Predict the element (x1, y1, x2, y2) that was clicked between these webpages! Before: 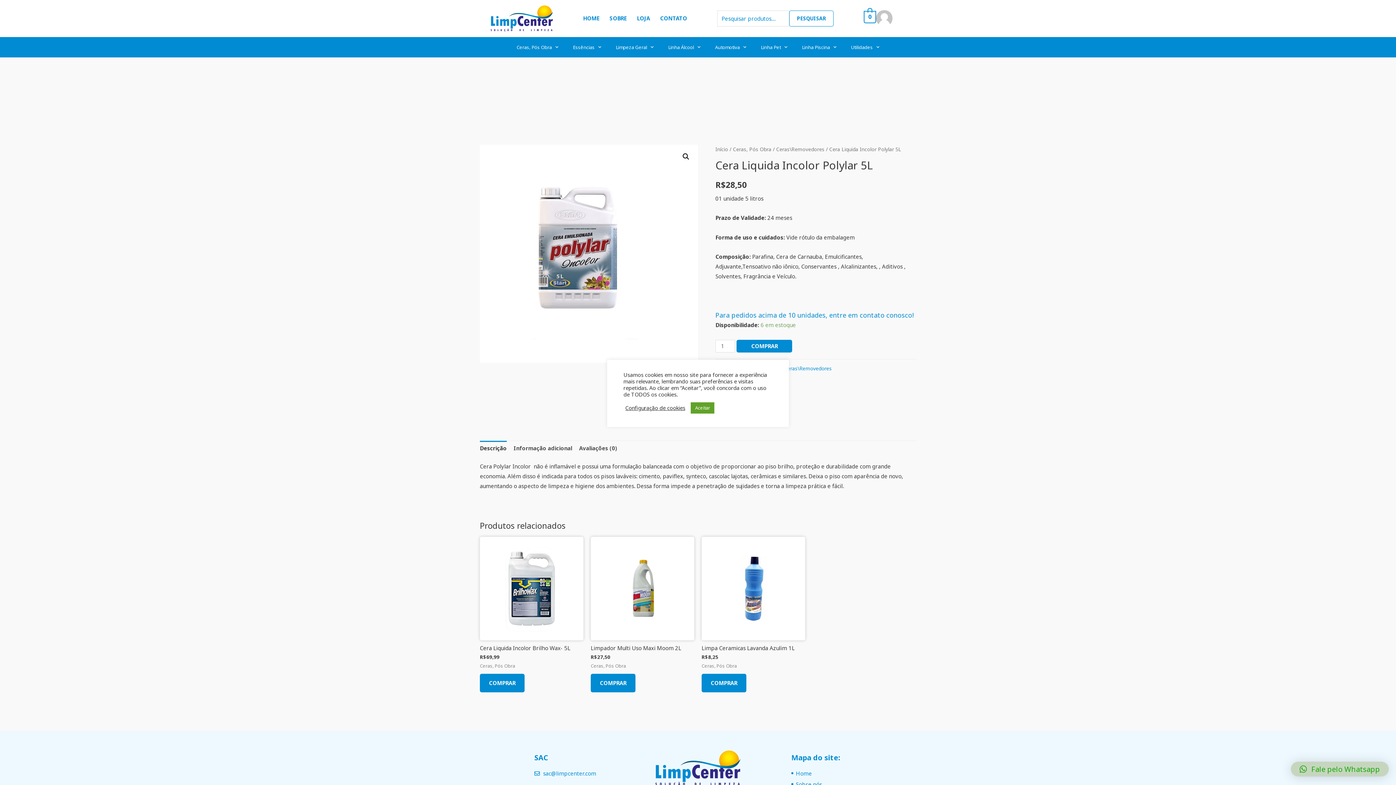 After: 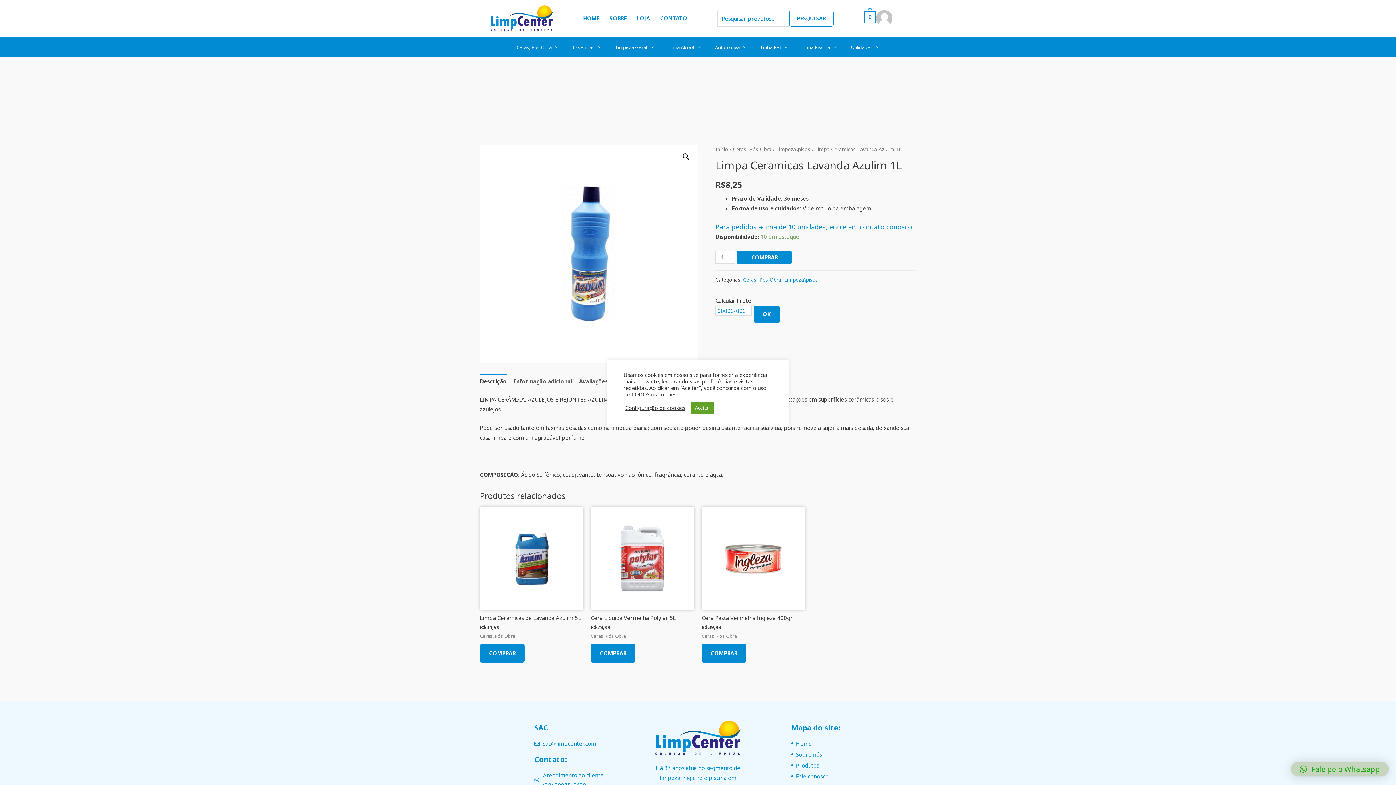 Action: bbox: (701, 644, 805, 651) label: Limpa Ceramicas Lavanda Azulim 1L